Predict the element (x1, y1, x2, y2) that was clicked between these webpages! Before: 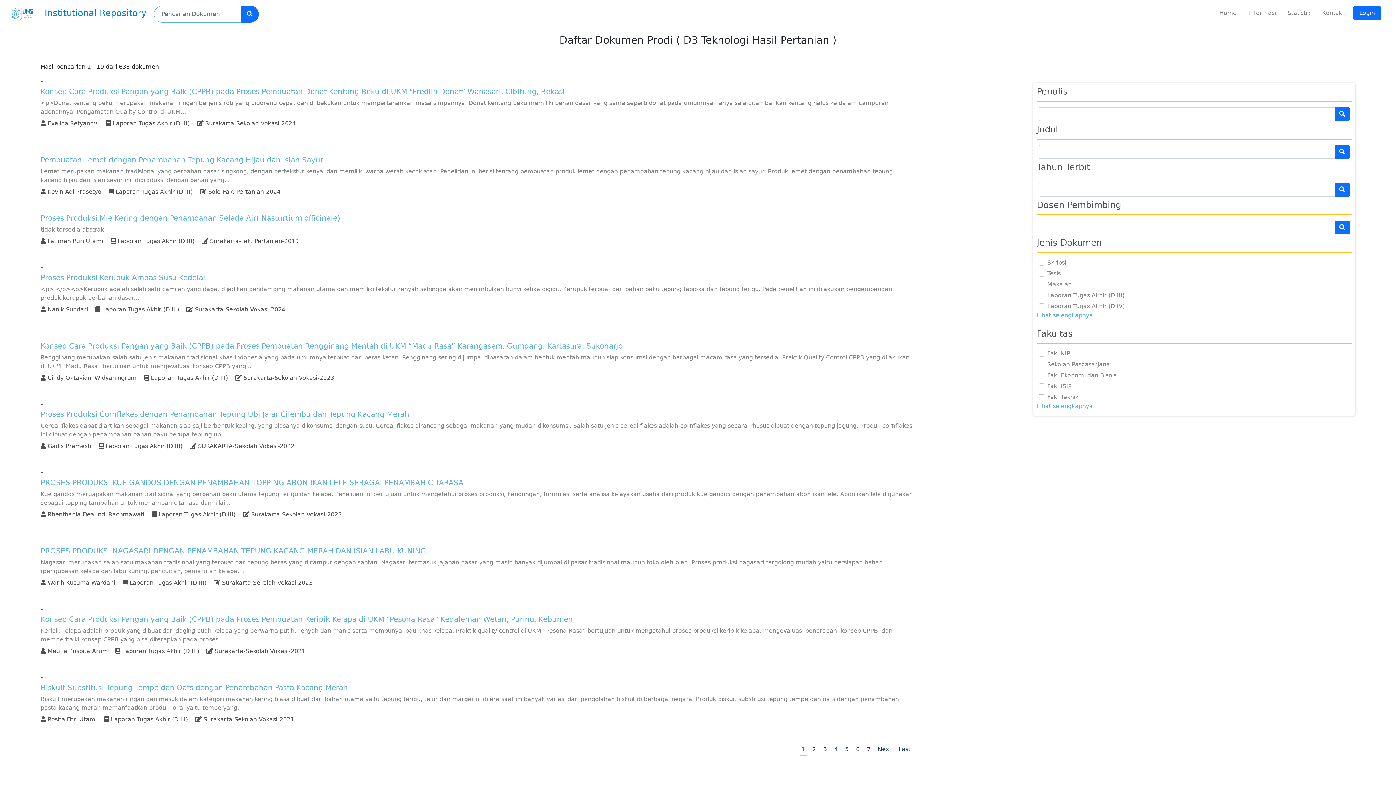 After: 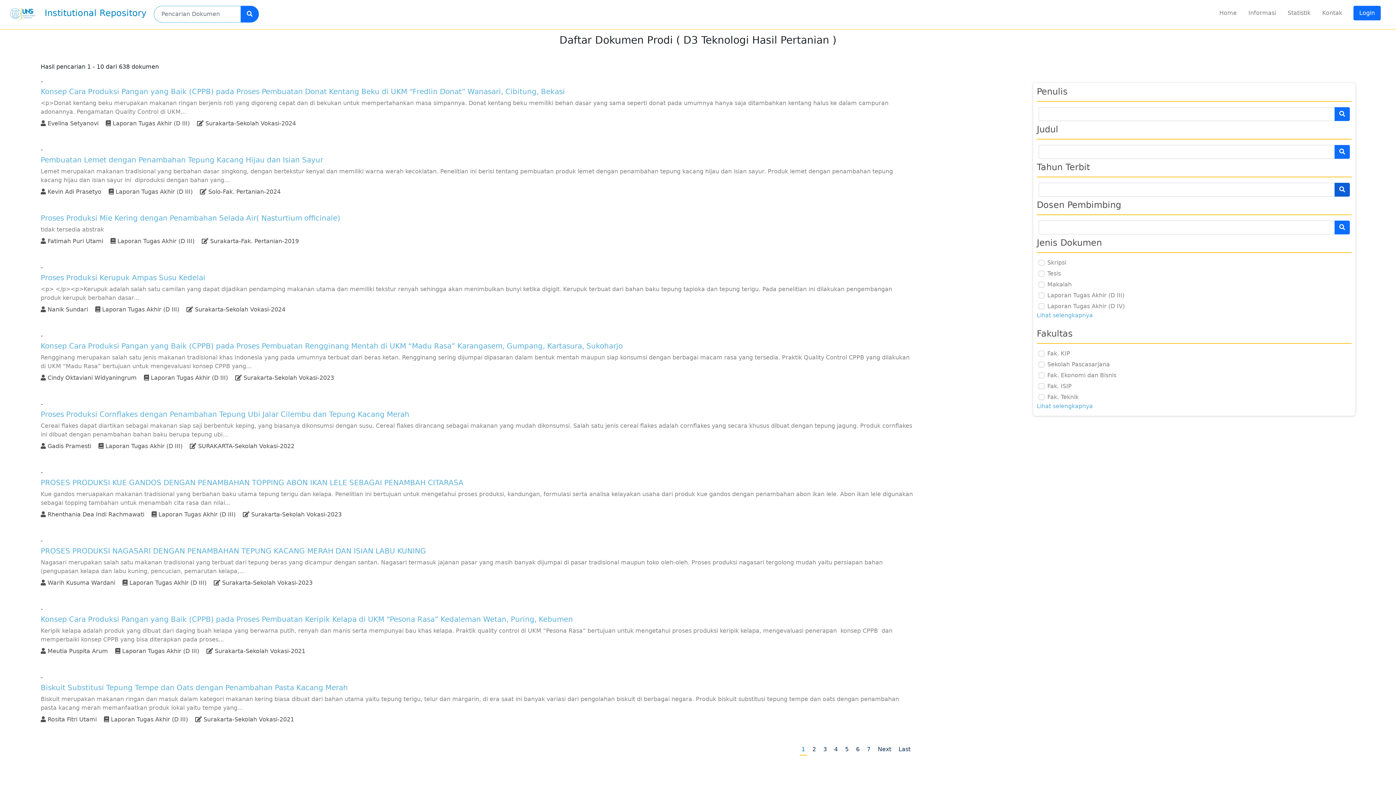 Action: bbox: (1334, 182, 1350, 196)